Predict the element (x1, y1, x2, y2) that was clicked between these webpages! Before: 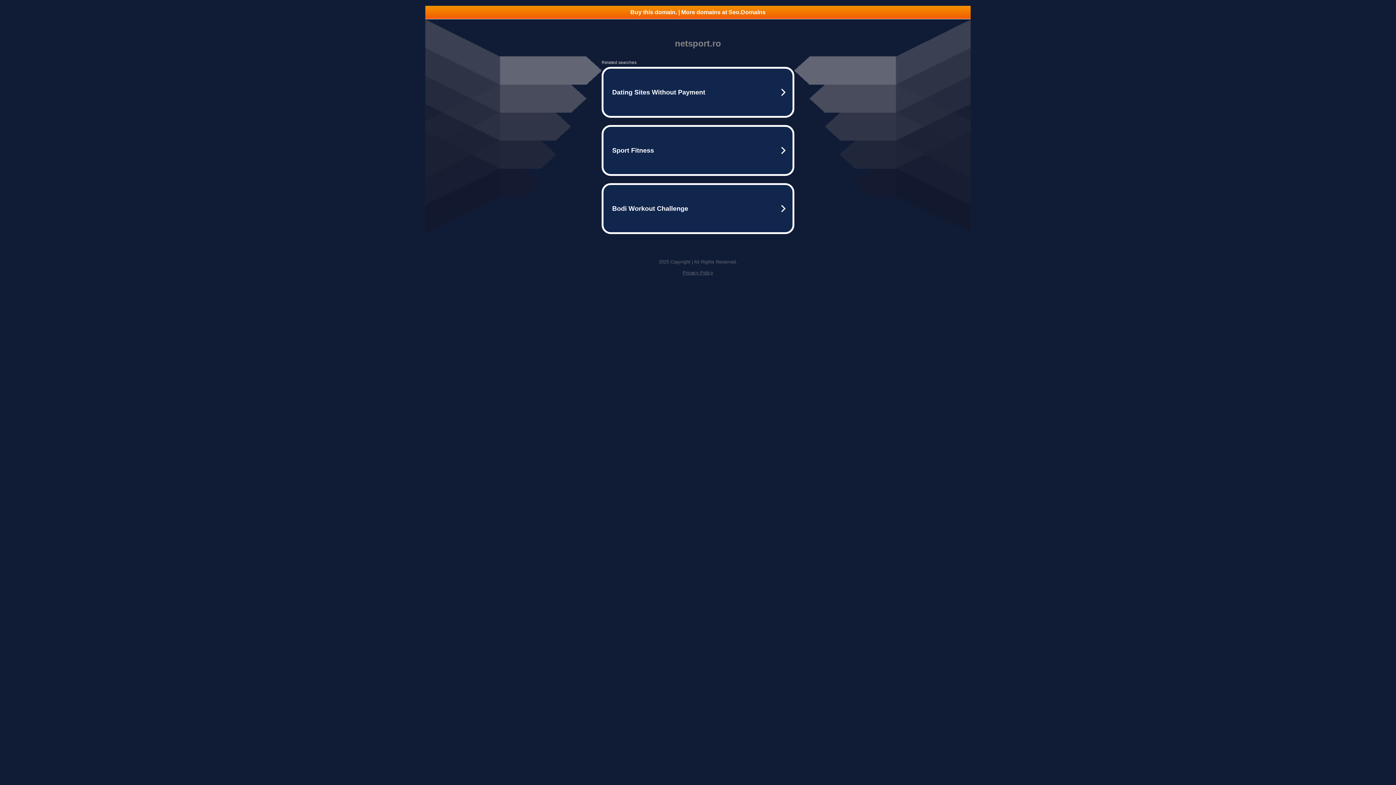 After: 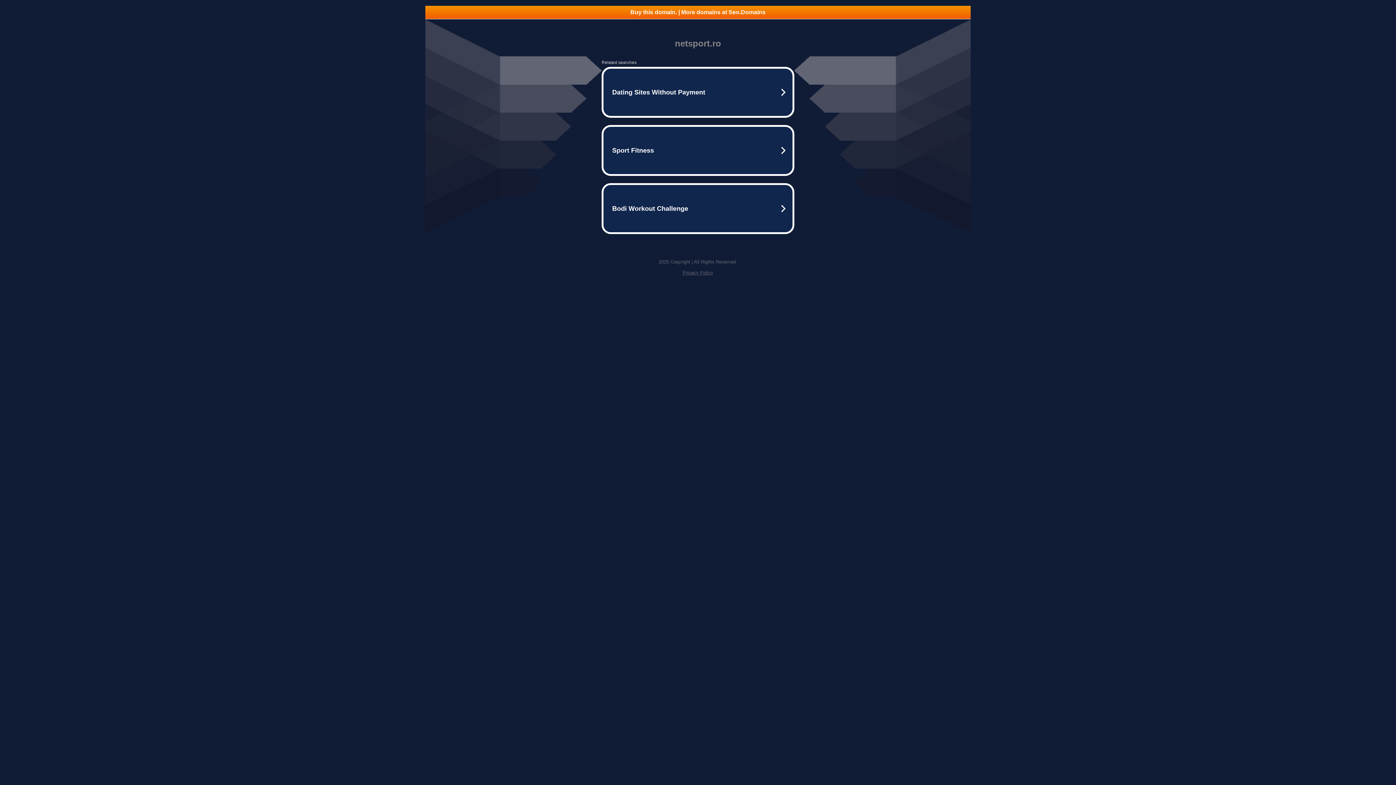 Action: bbox: (682, 270, 713, 275) label: Privacy Policy